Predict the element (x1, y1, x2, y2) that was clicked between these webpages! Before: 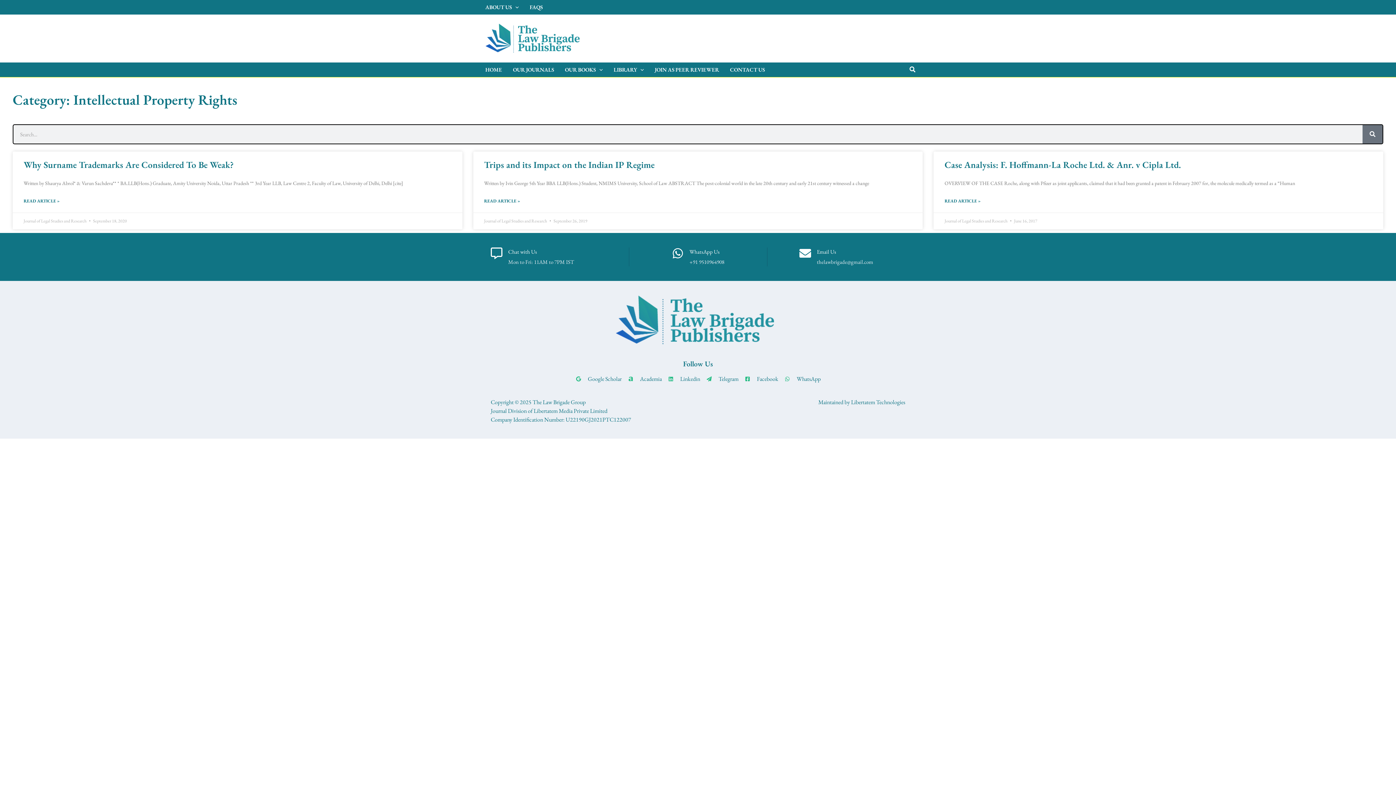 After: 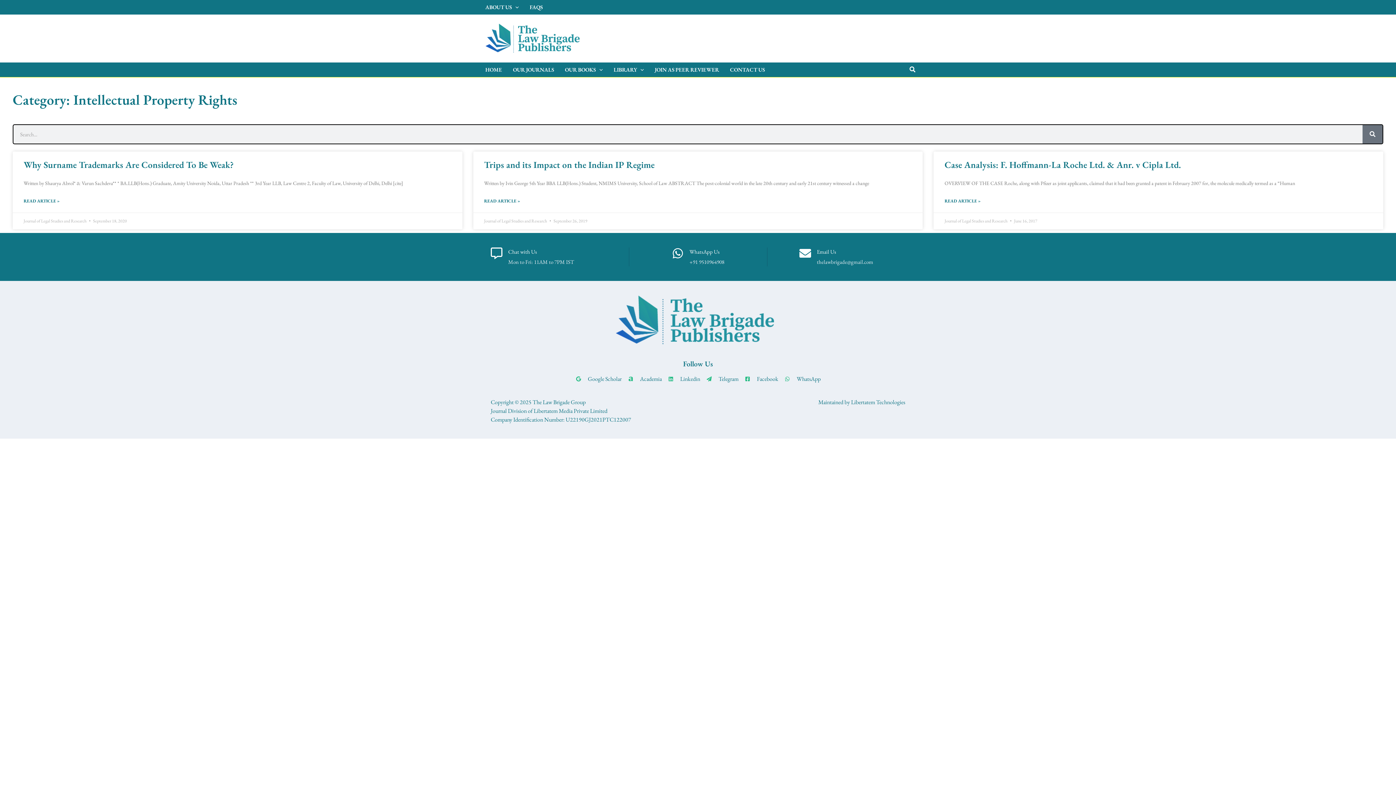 Action: bbox: (817, 248, 836, 255) label: Email Us